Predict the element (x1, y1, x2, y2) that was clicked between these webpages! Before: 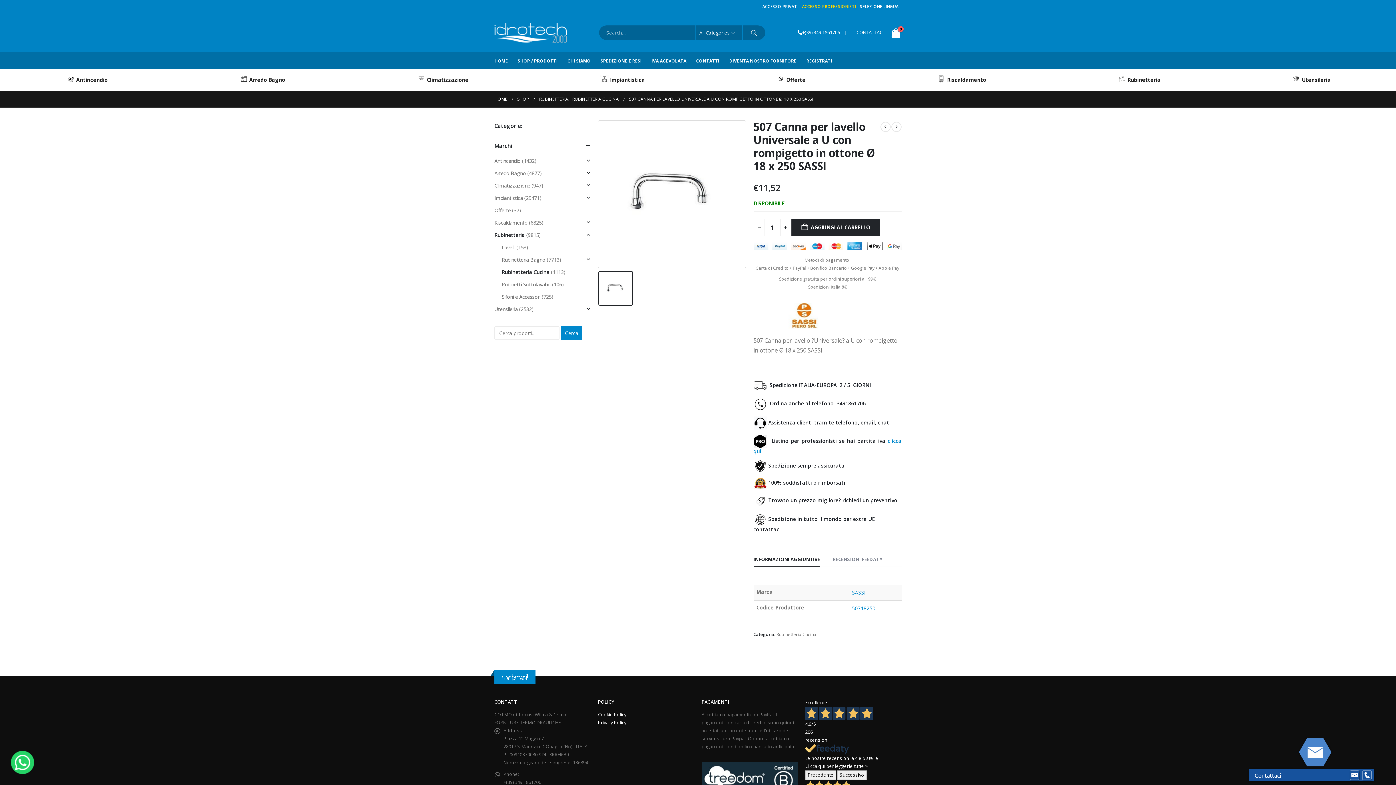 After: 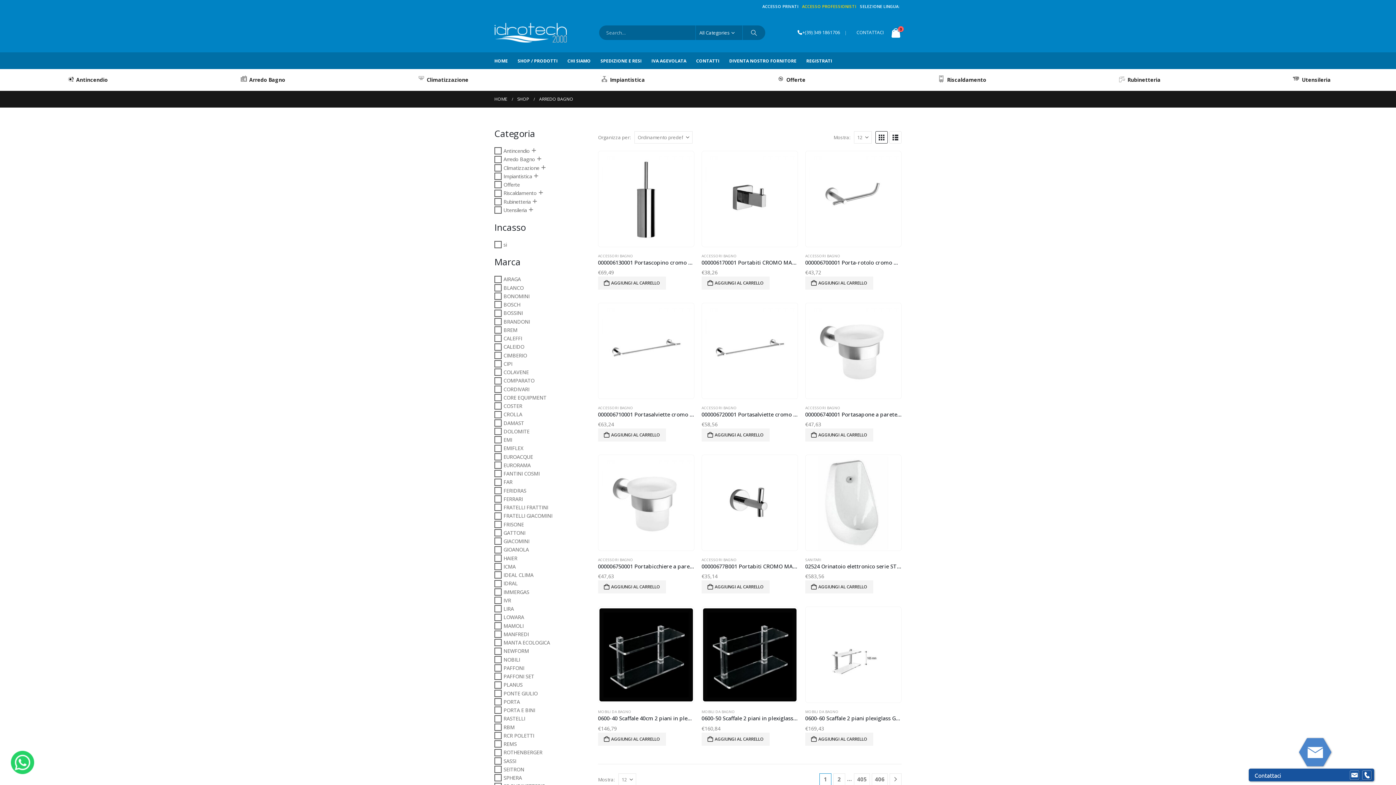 Action: bbox: (494, 167, 526, 179) label: Arredo Bagno